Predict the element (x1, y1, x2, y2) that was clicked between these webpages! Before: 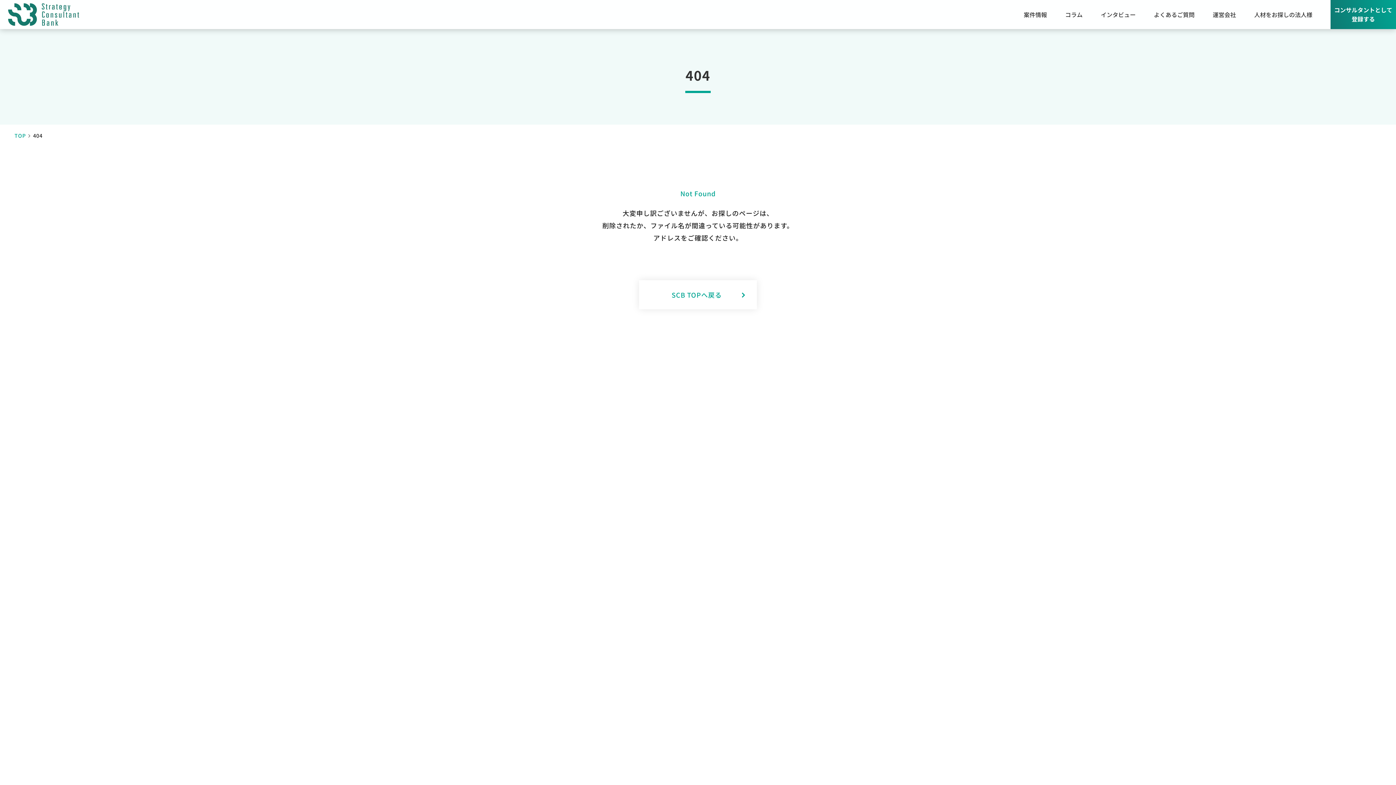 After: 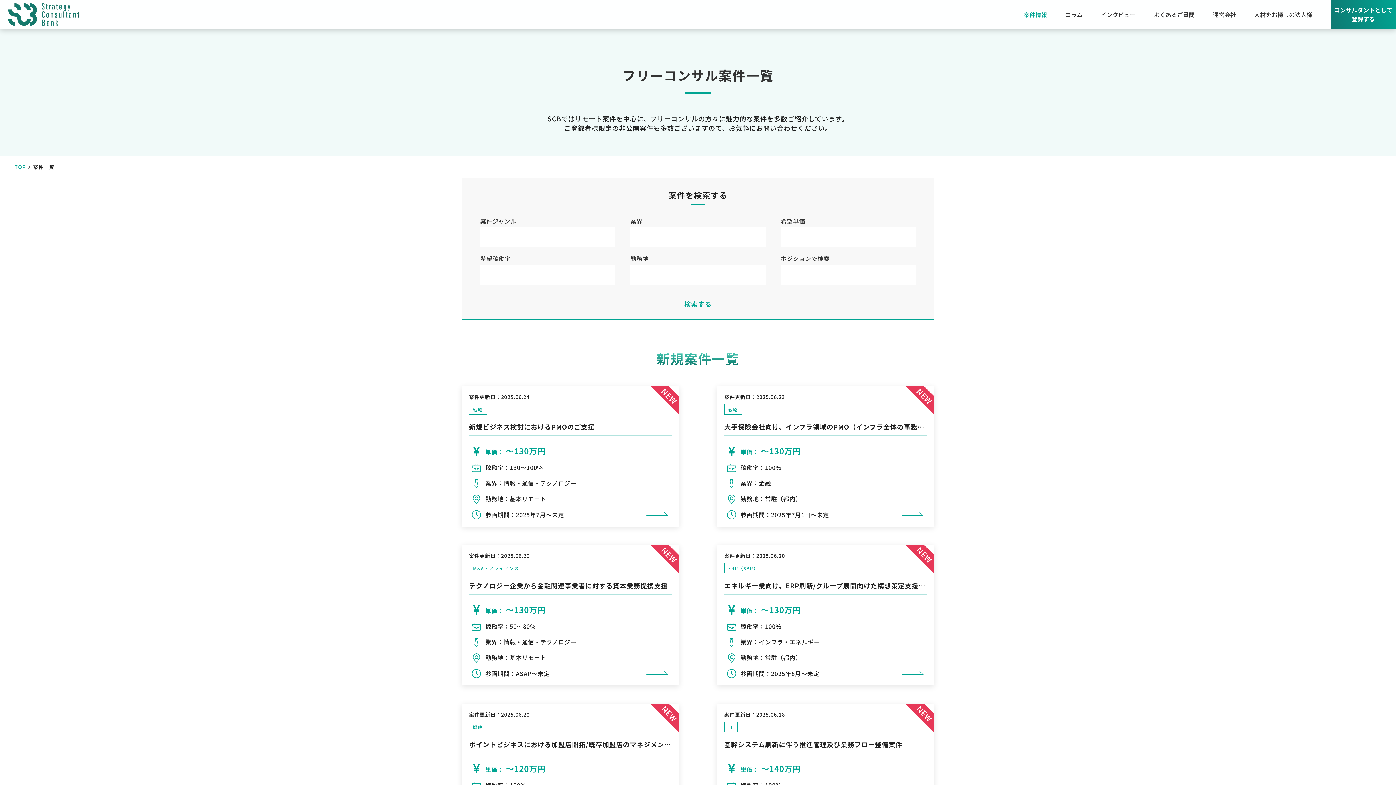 Action: label: 案件情報 bbox: (1024, 0, 1047, 29)